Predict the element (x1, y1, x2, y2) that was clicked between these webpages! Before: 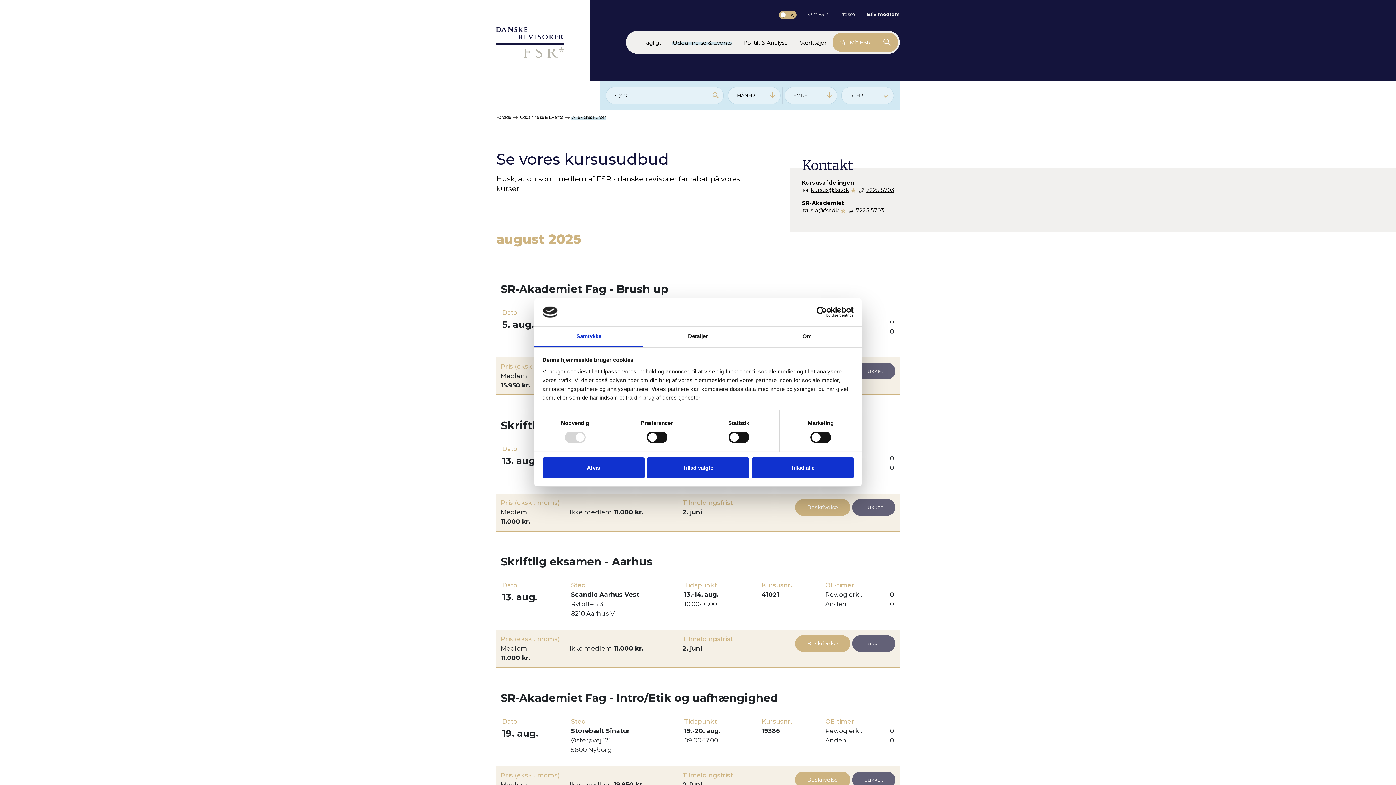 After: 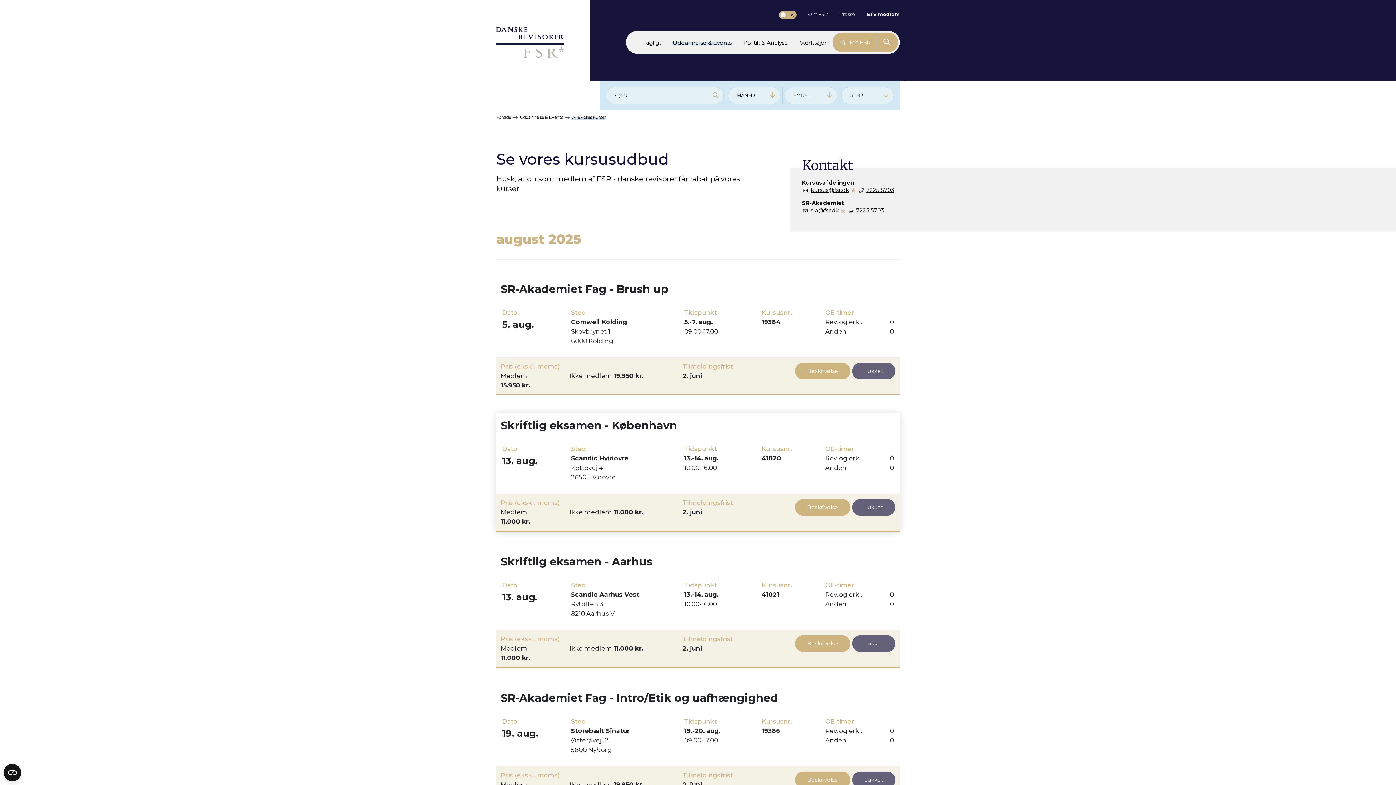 Action: bbox: (751, 457, 853, 478) label: Tillad alle